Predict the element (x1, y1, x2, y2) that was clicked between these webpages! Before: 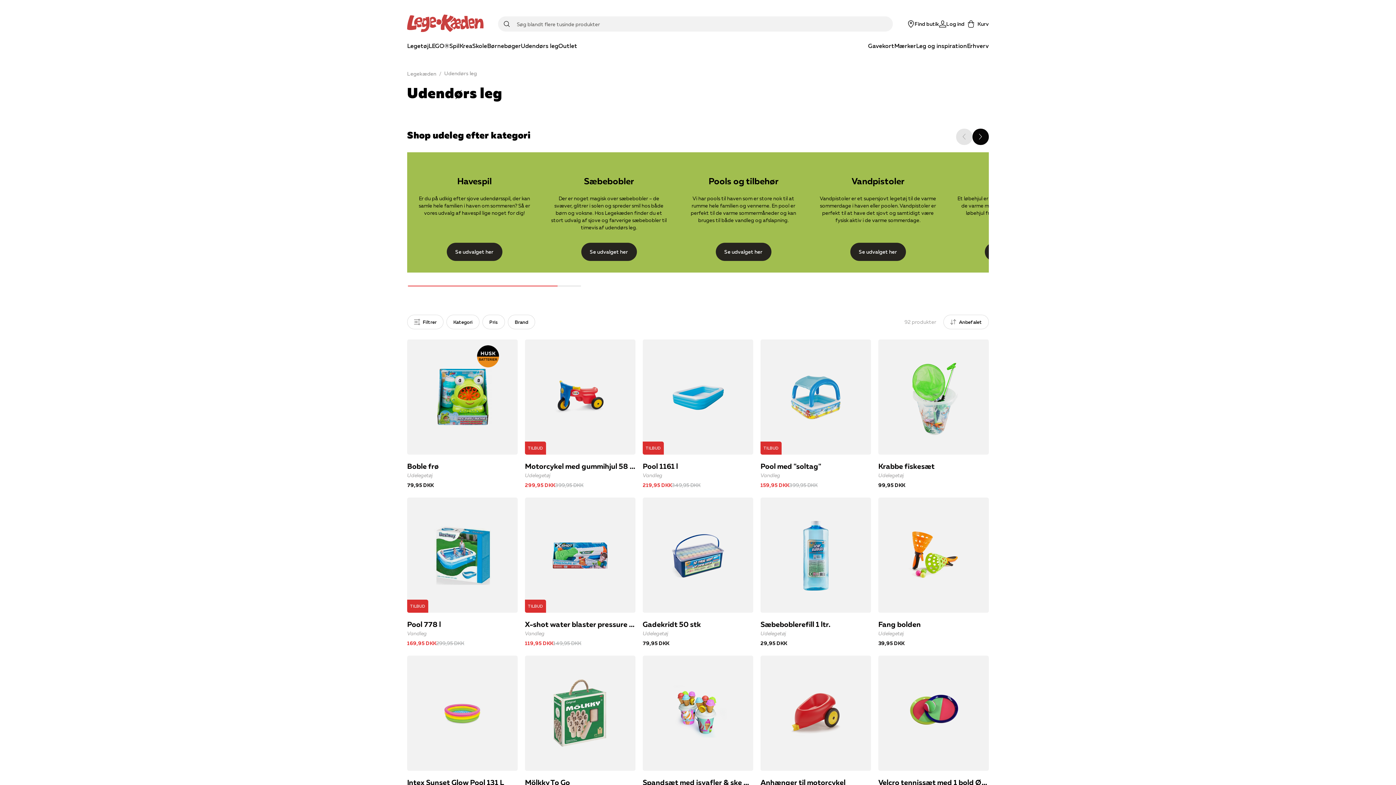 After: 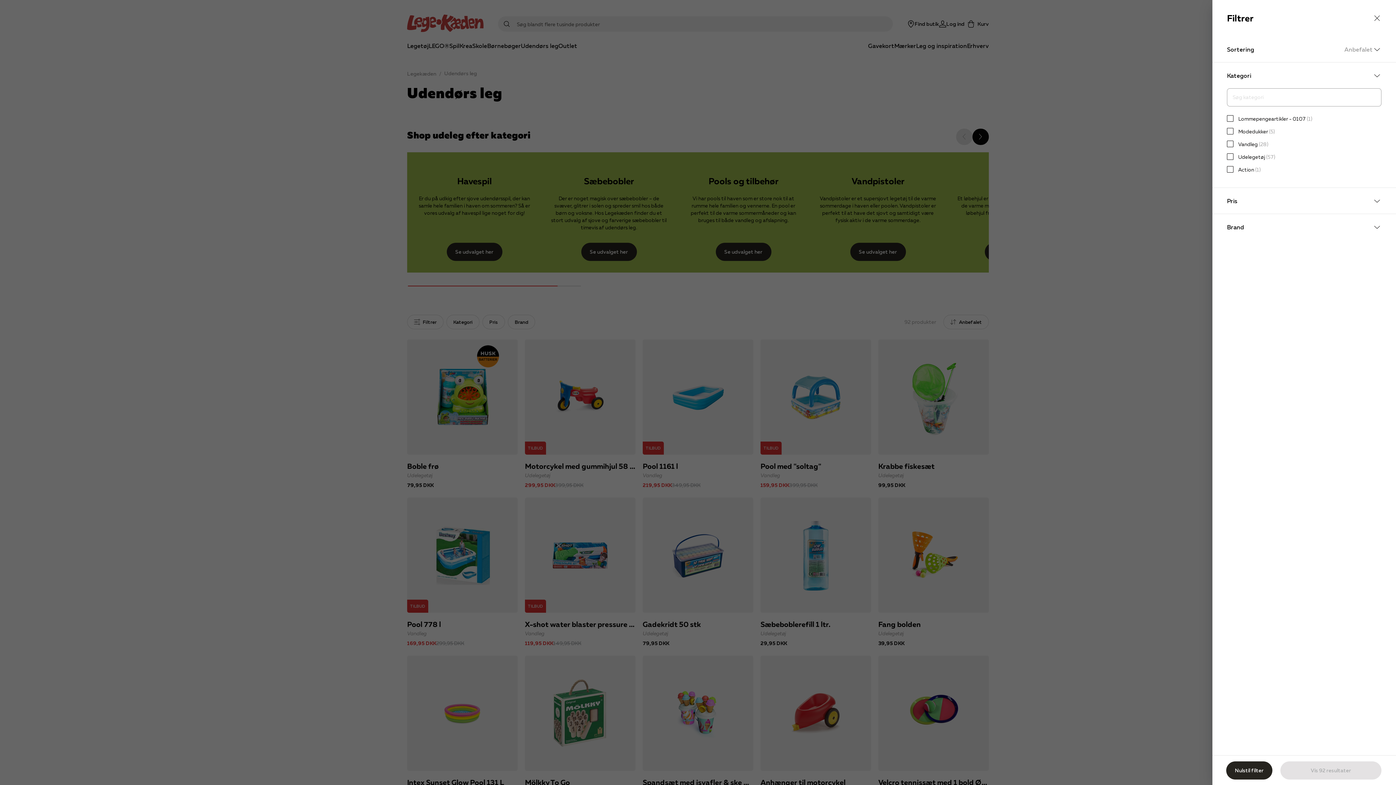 Action: label: Kategori bbox: (446, 314, 479, 329)